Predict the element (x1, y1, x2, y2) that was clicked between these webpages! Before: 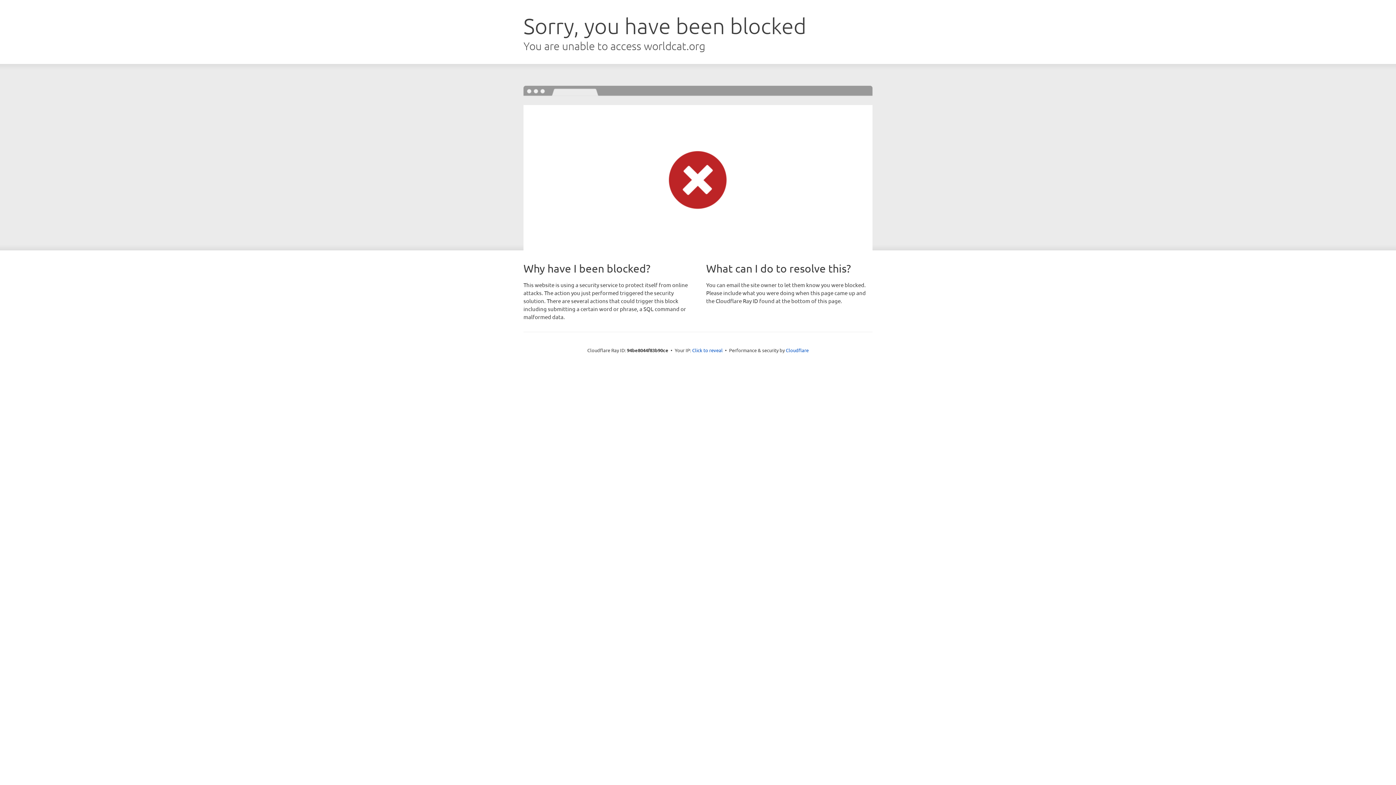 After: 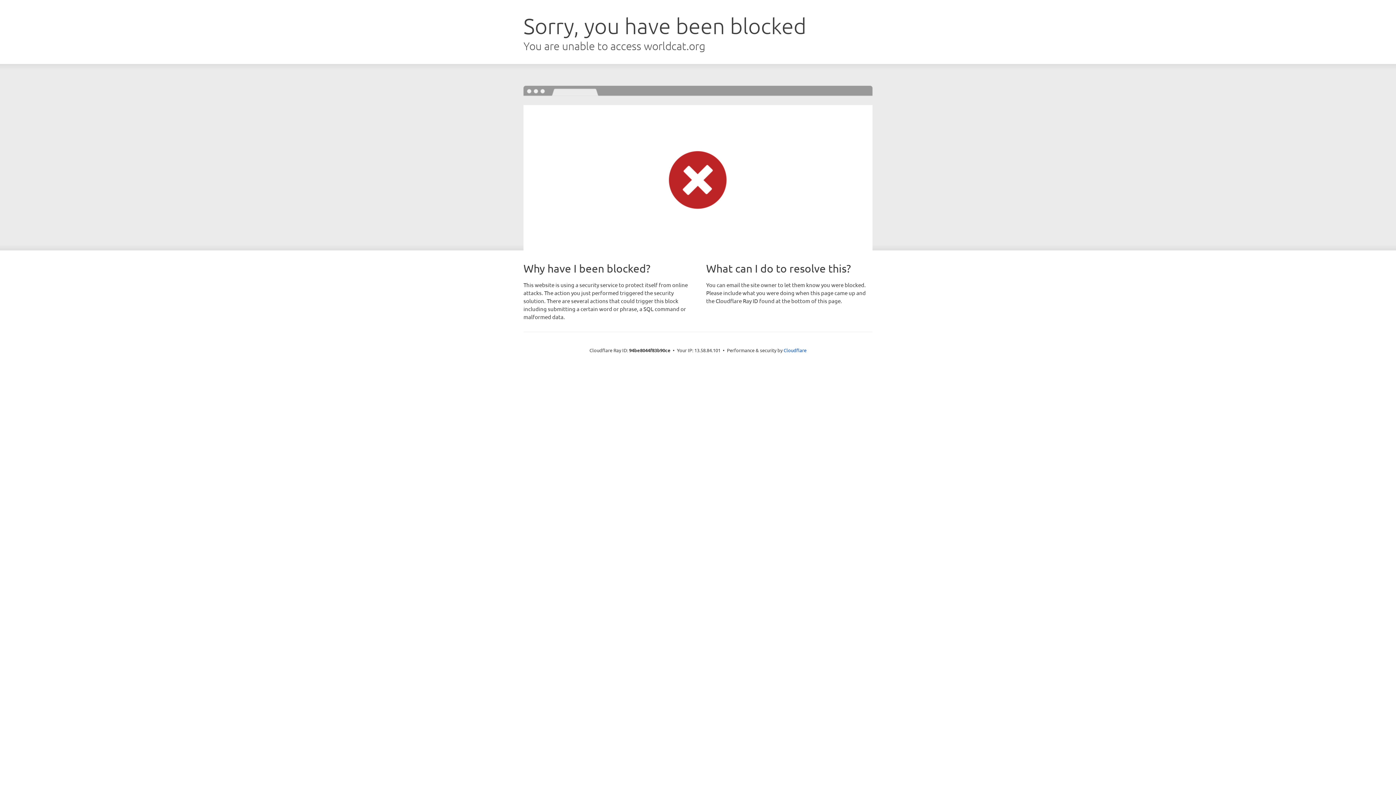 Action: label: Click to reveal bbox: (692, 346, 722, 353)